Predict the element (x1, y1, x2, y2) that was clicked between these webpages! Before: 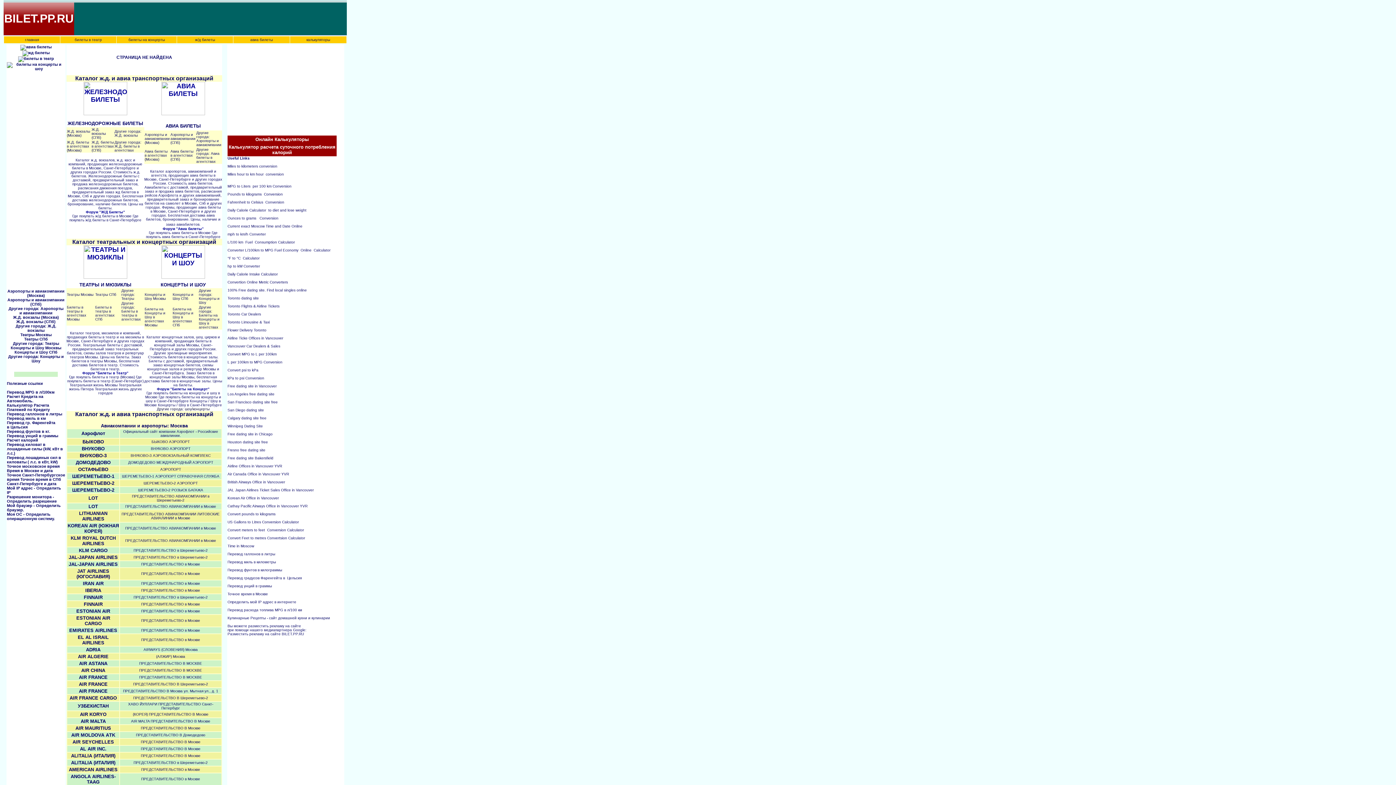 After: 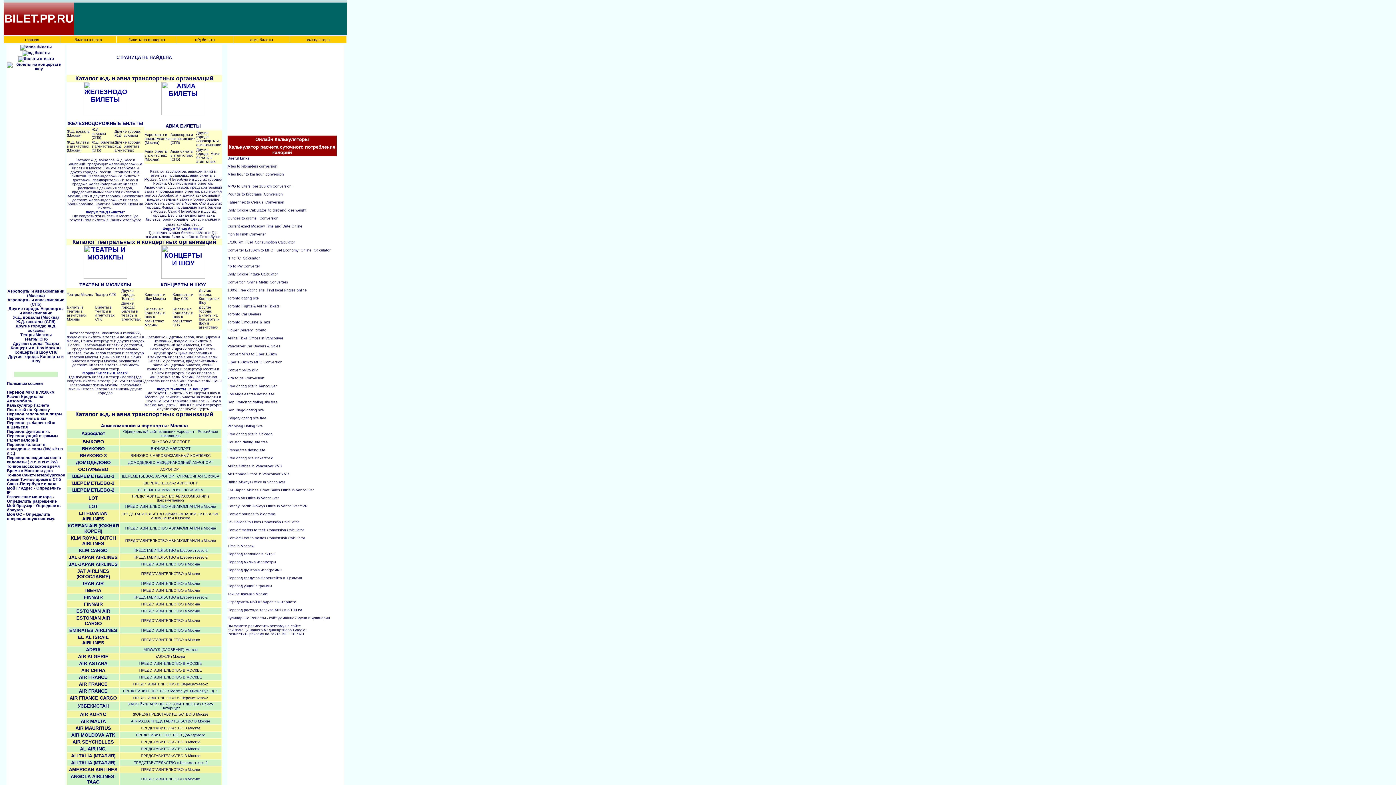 Action: label: ALITALIA (ИТАЛИЯ) bbox: (71, 760, 115, 765)